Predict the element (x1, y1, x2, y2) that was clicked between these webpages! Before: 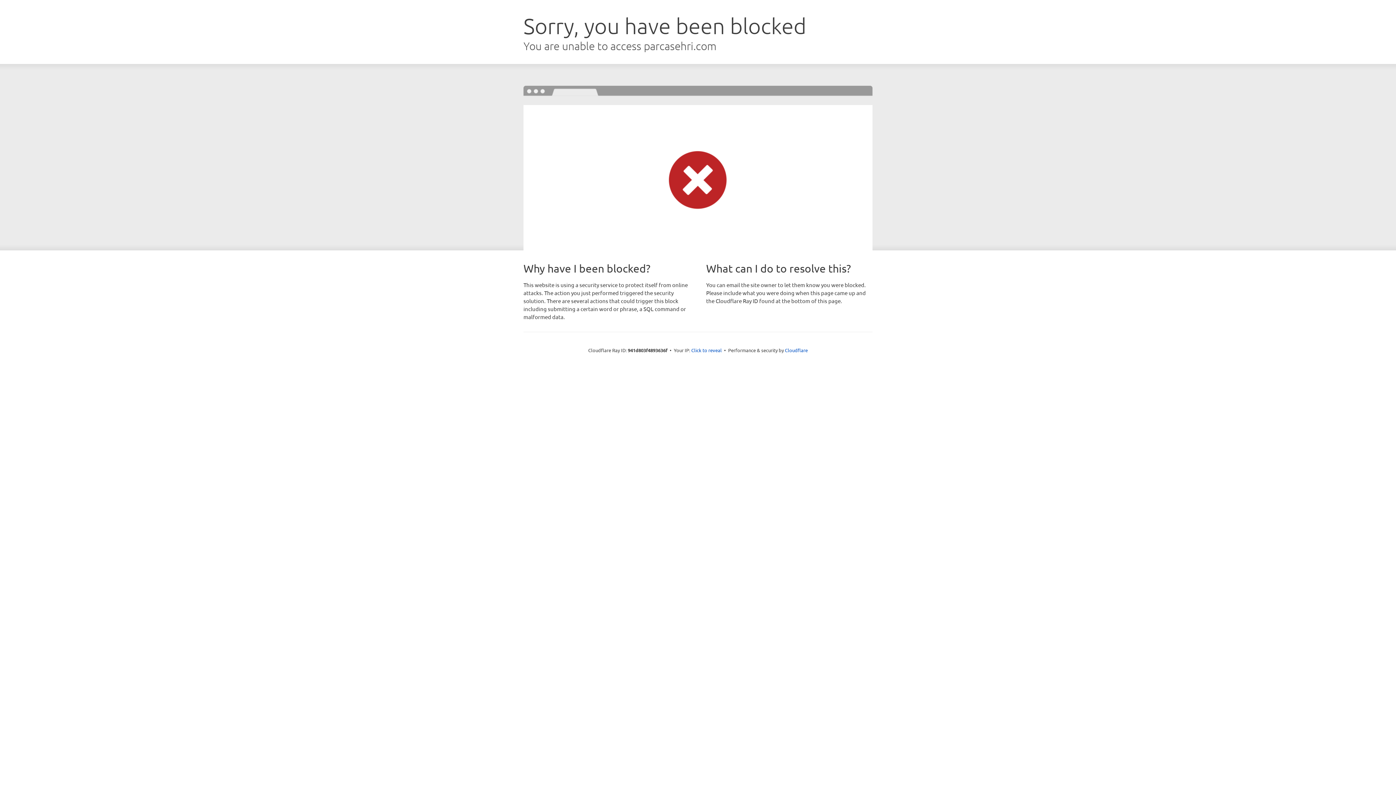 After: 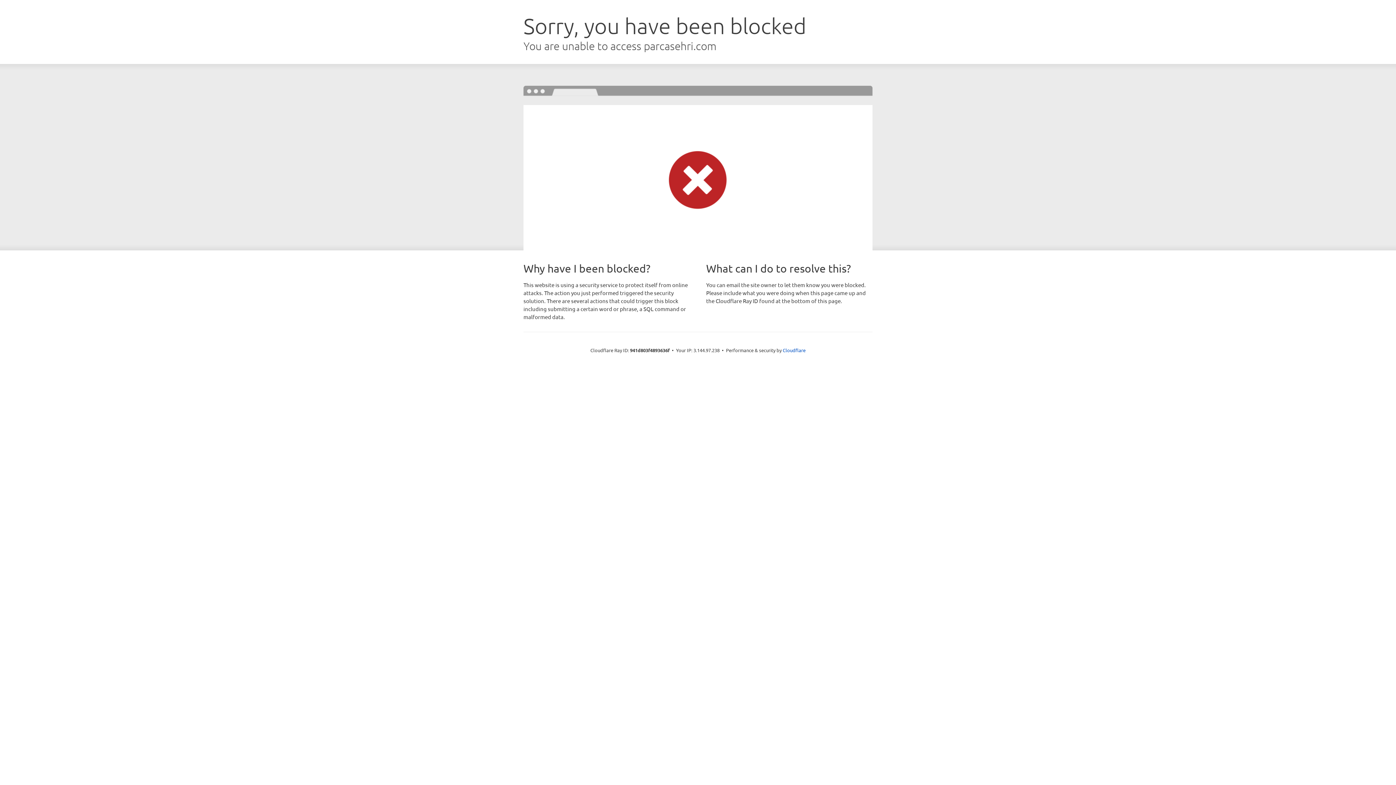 Action: bbox: (691, 346, 722, 353) label: Click to reveal